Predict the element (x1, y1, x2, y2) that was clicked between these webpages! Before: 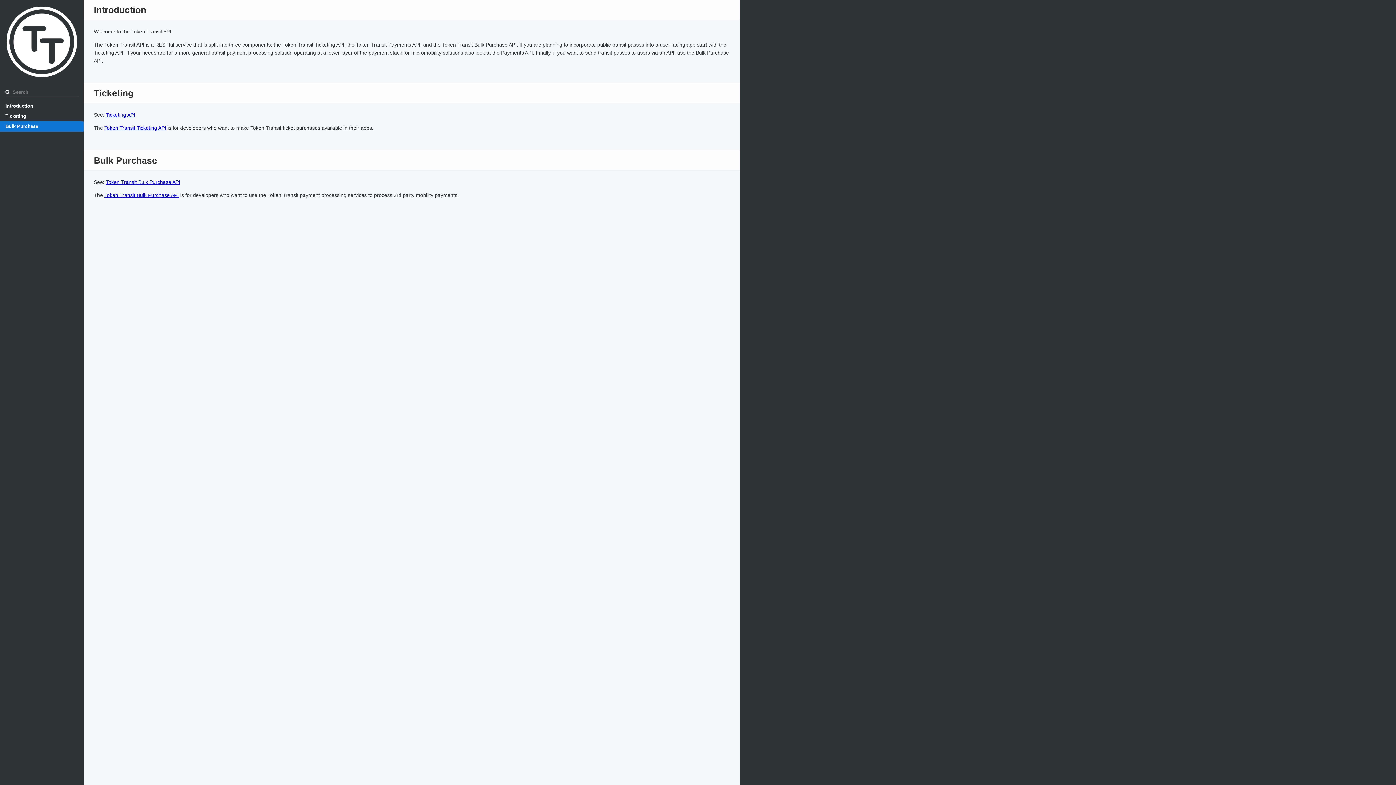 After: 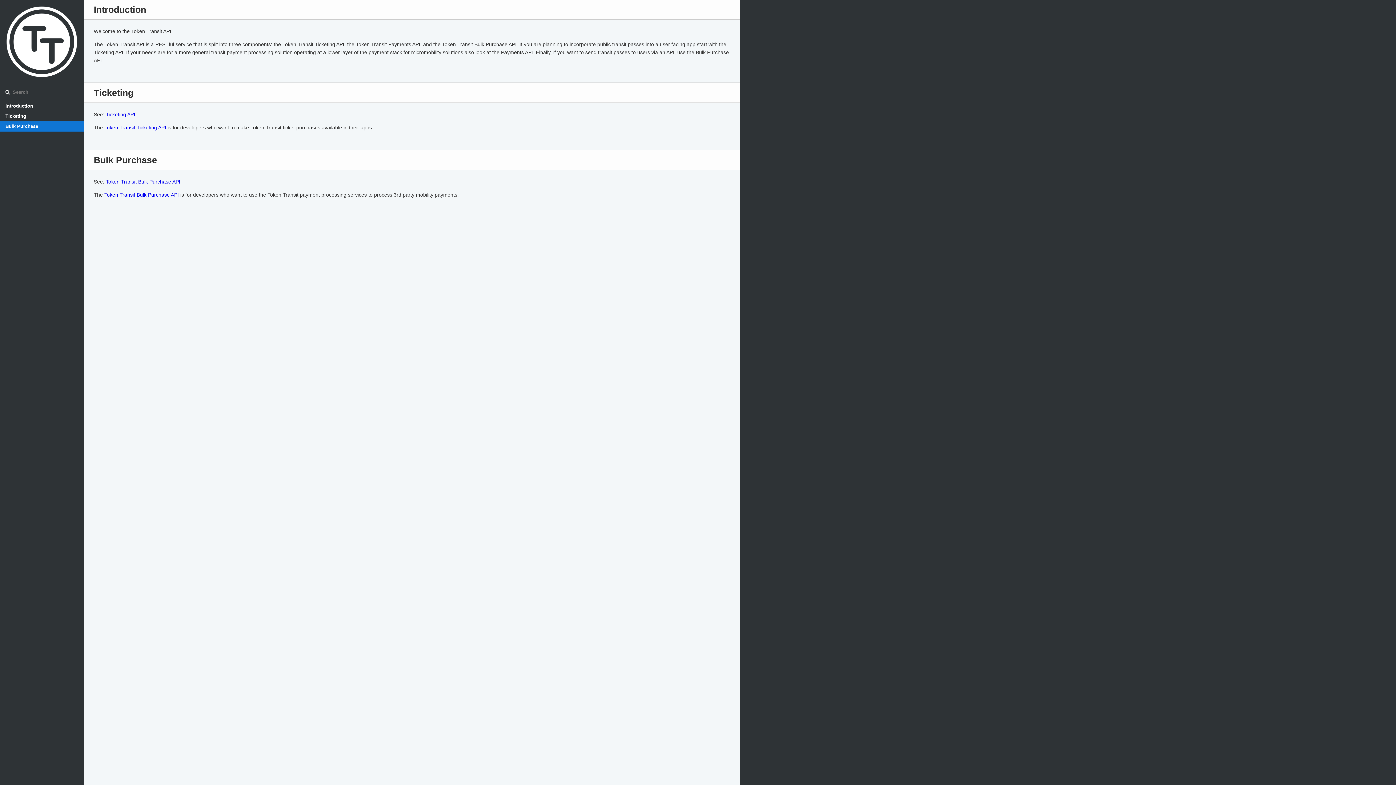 Action: bbox: (0, 121, 83, 131) label: Bulk Purchase